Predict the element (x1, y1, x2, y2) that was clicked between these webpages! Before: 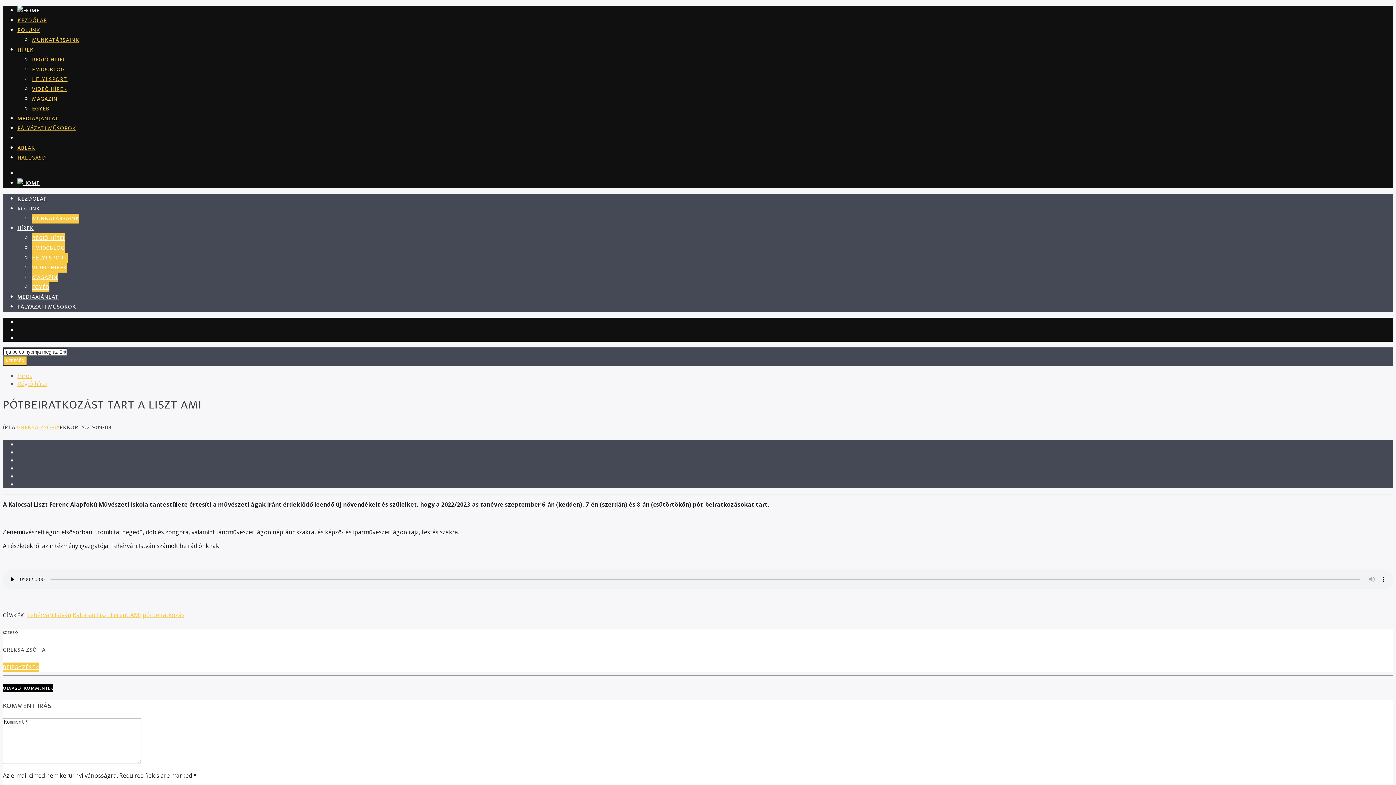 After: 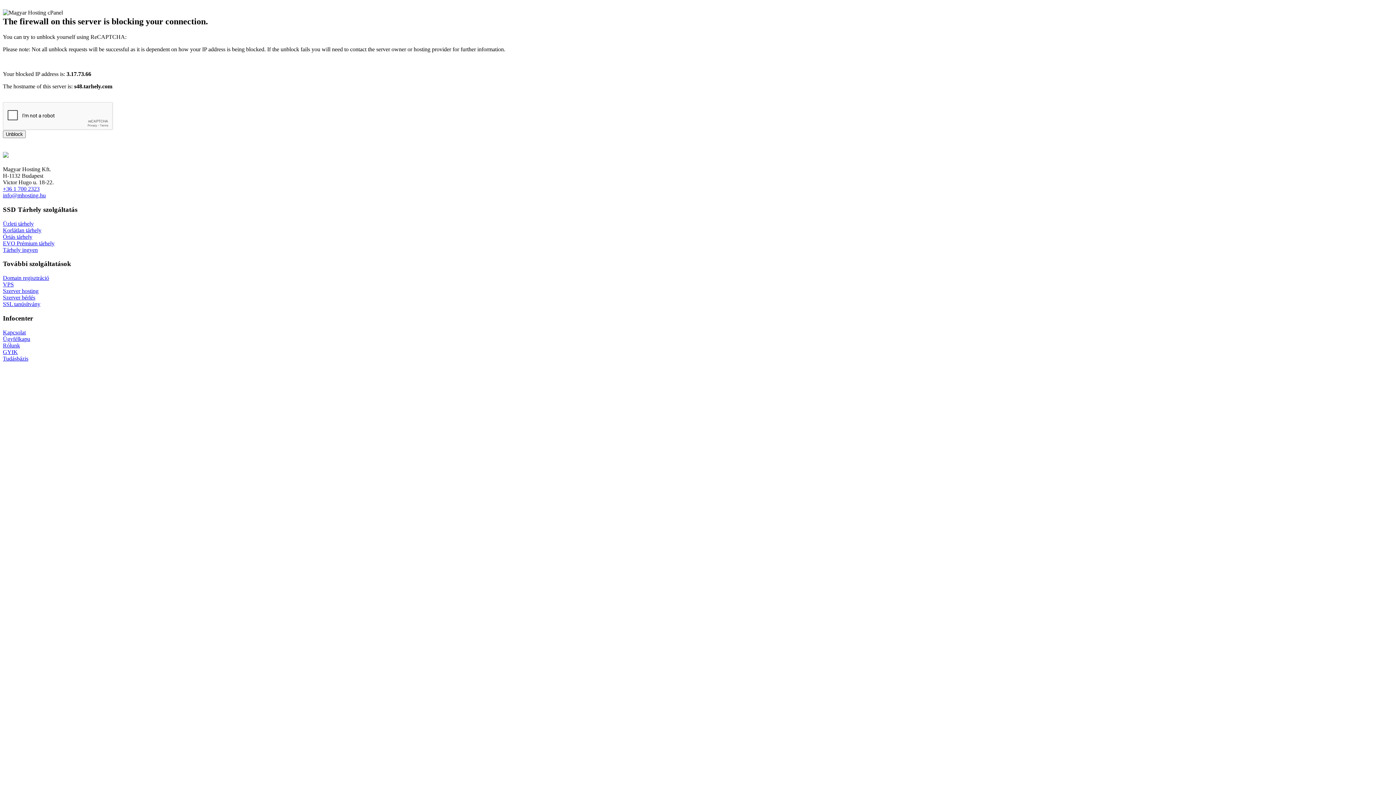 Action: label: ABLAK bbox: (17, 143, 35, 153)